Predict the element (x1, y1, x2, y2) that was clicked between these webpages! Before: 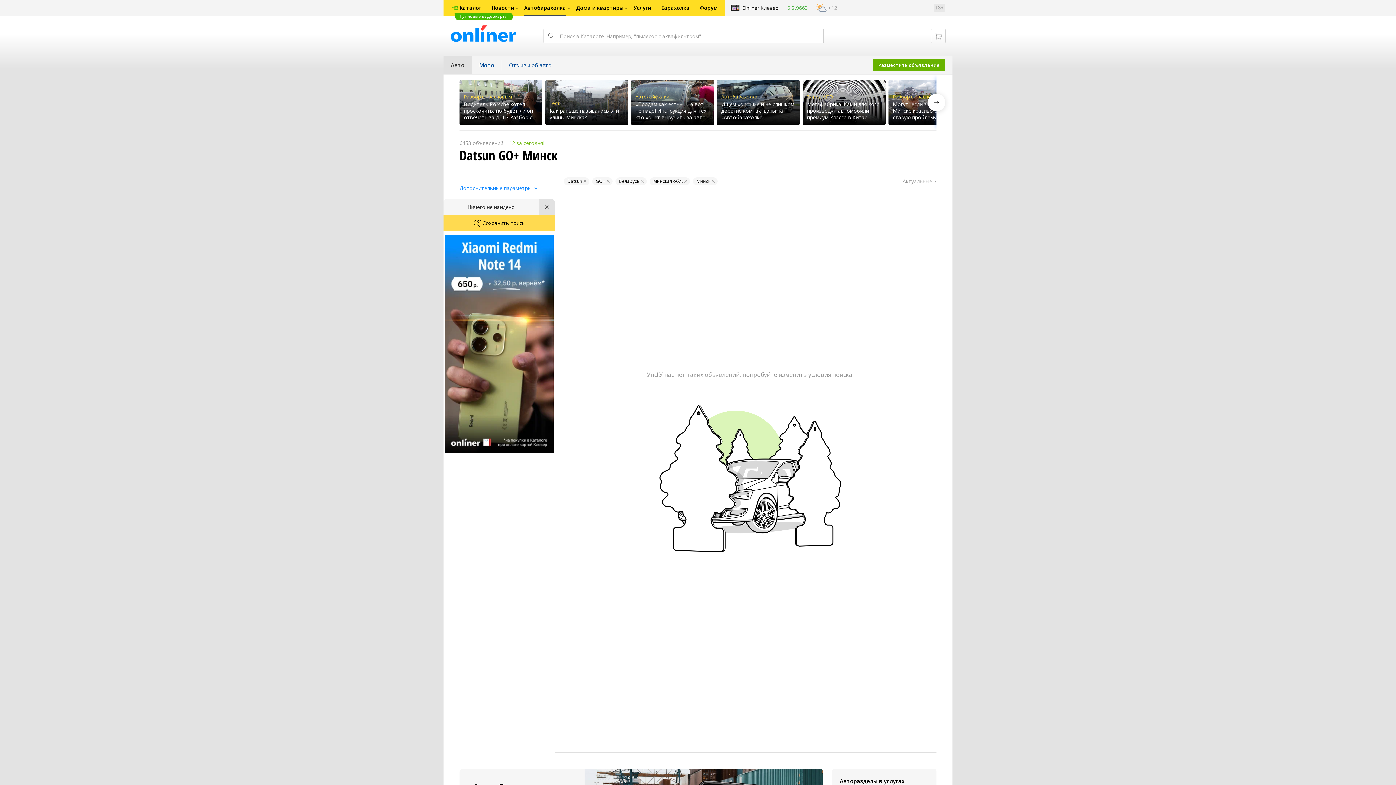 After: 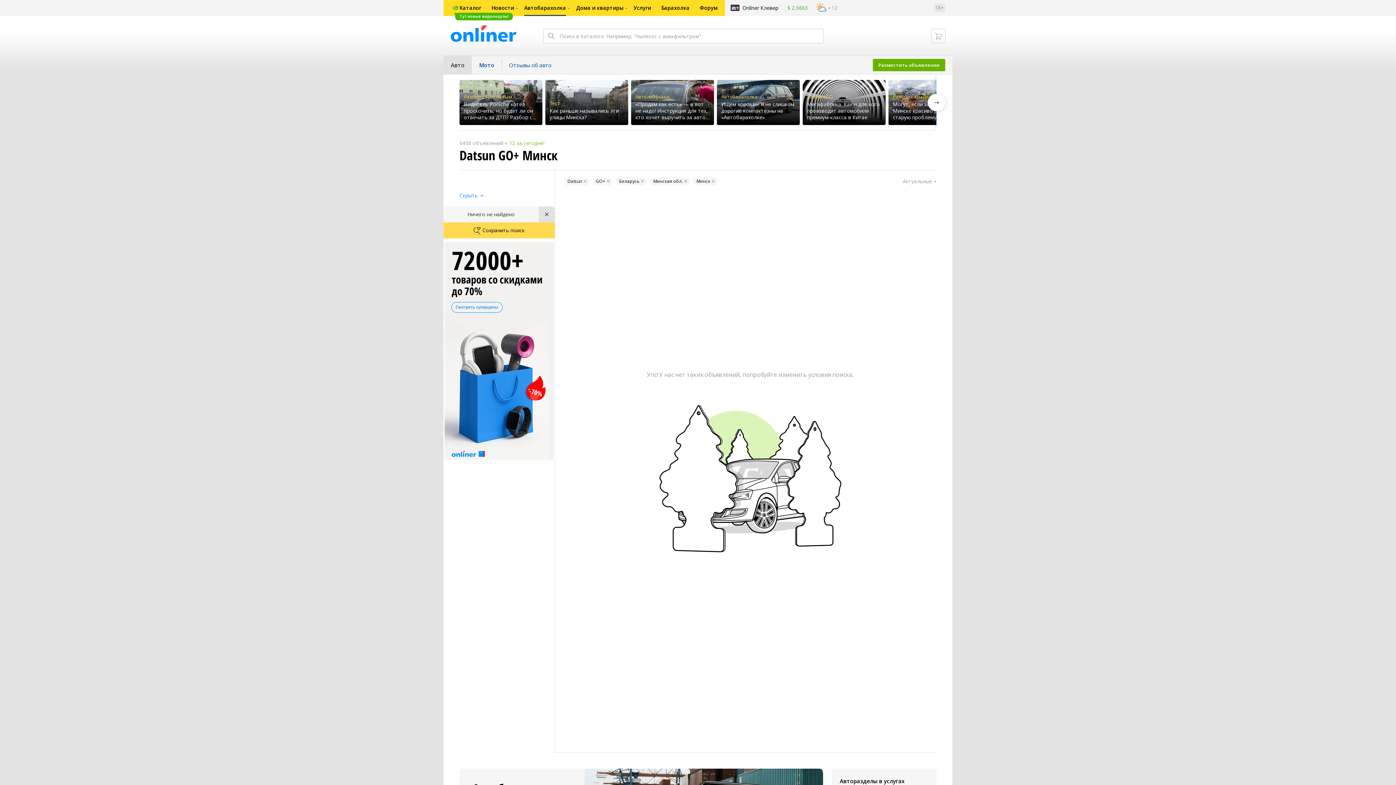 Action: bbox: (459, 184, 536, 191) label: Дополнительные параметры